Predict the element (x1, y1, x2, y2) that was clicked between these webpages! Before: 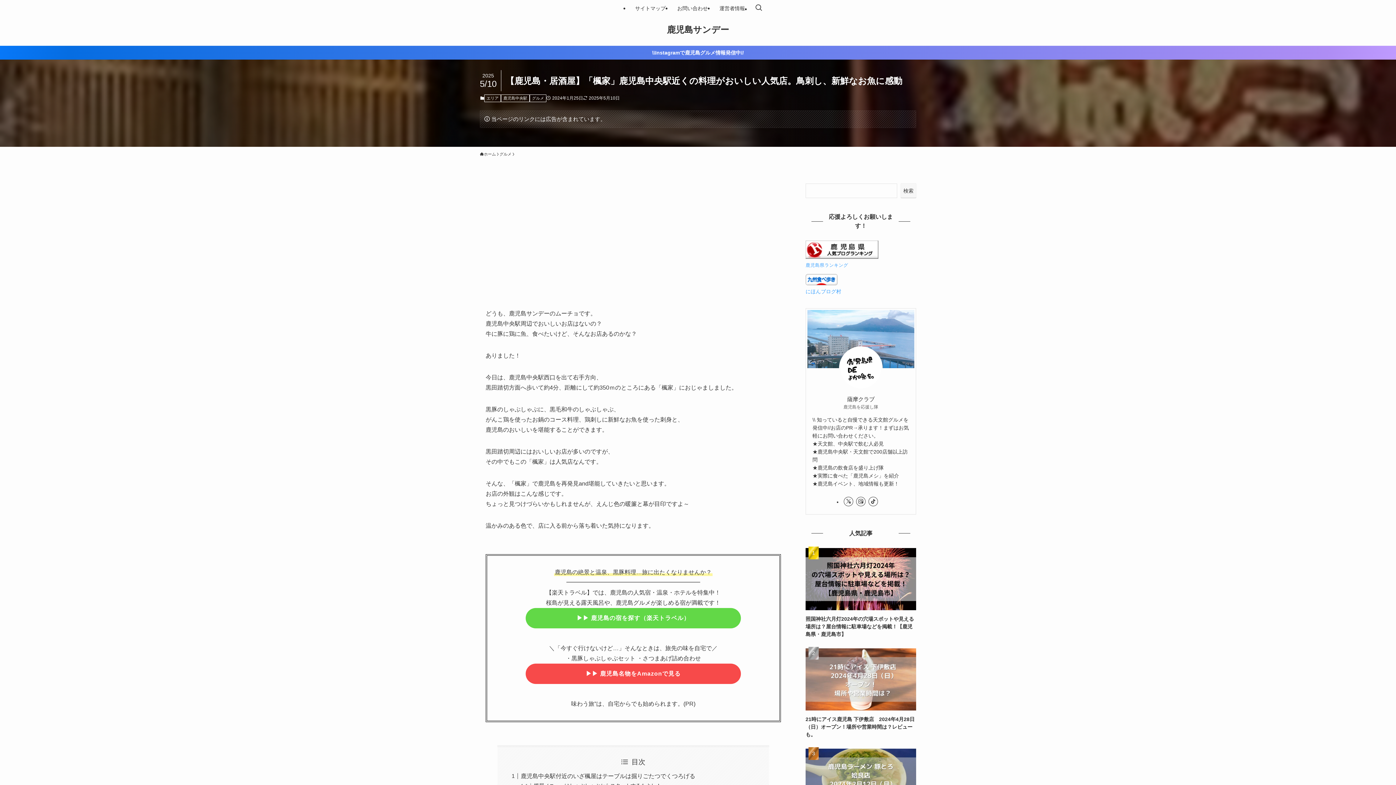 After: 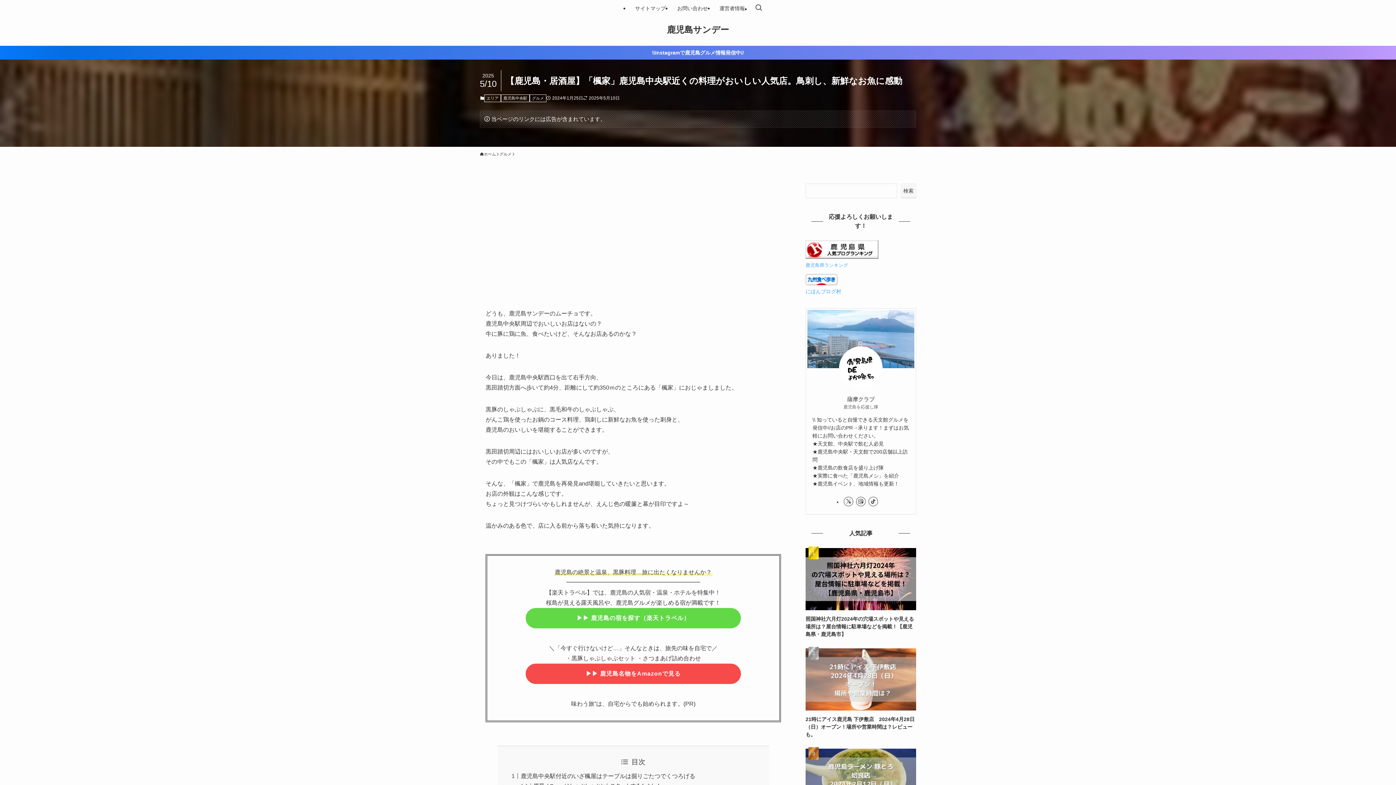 Action: bbox: (805, 254, 878, 260)